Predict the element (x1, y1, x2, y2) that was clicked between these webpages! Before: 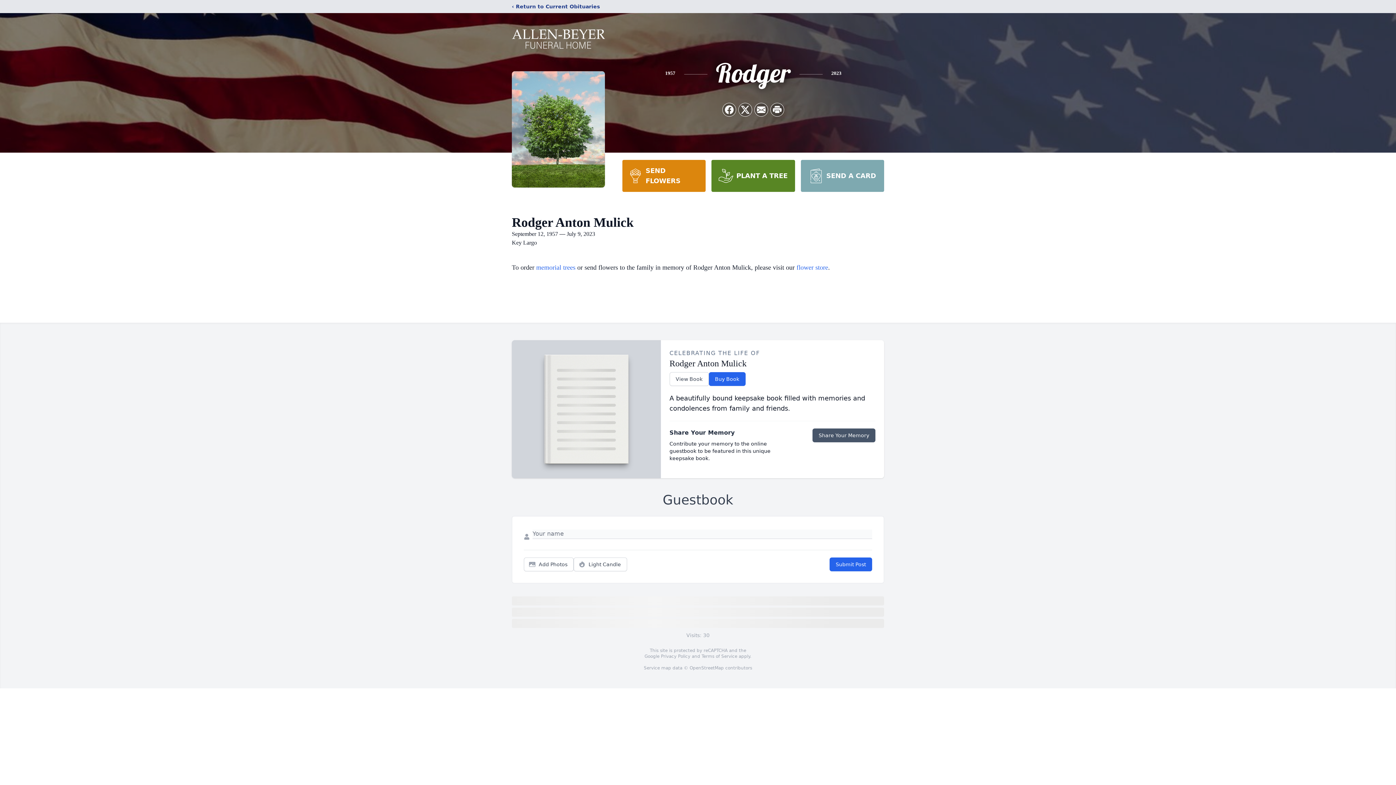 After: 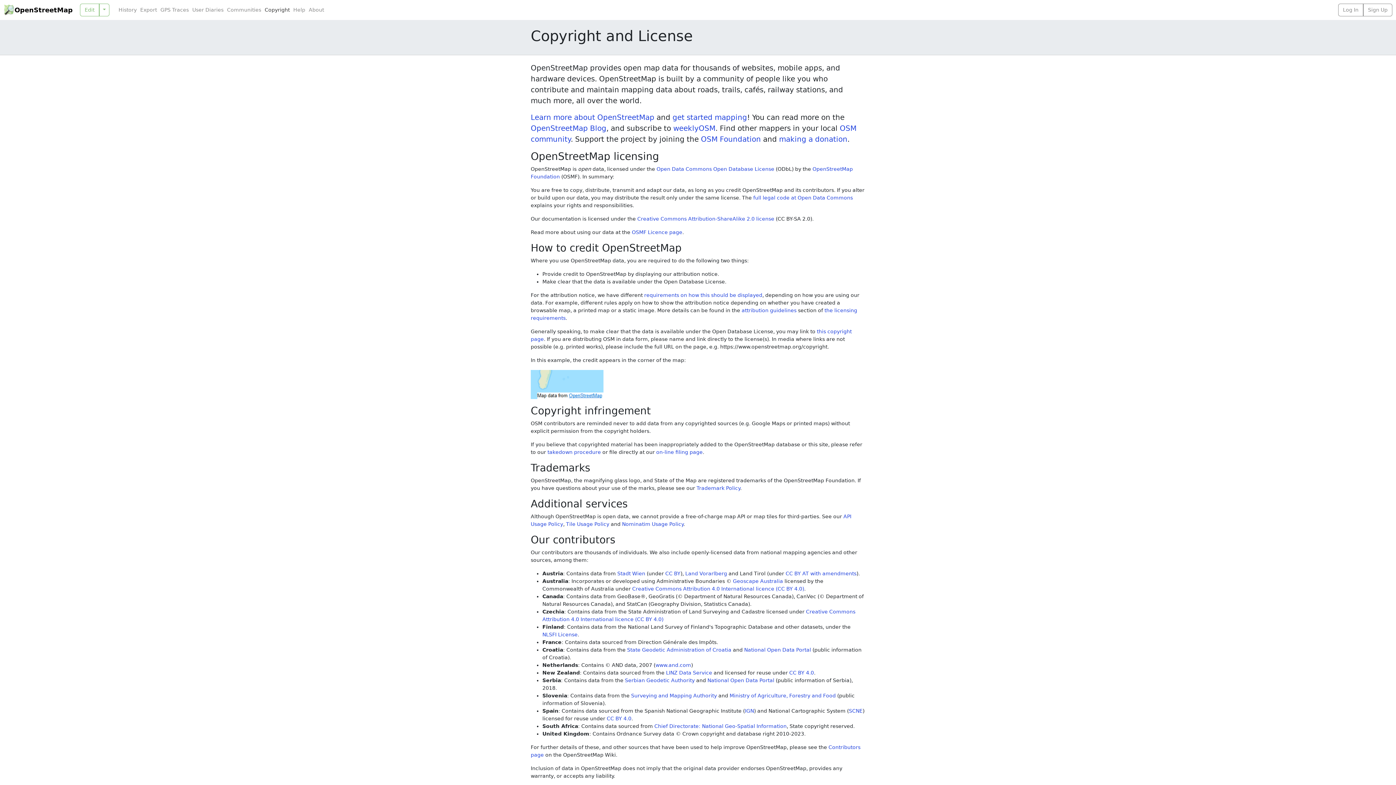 Action: bbox: (689, 665, 724, 670) label: OpenStreetMap